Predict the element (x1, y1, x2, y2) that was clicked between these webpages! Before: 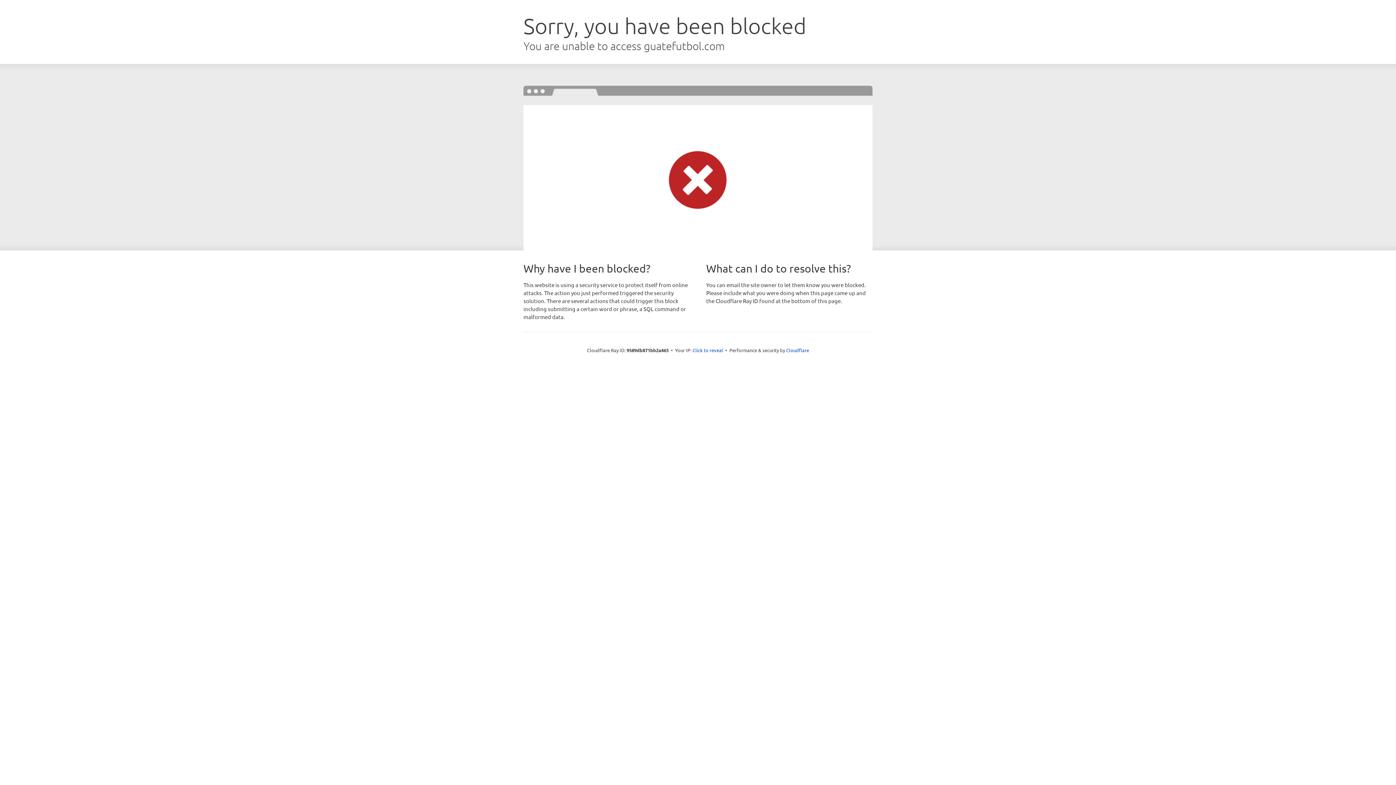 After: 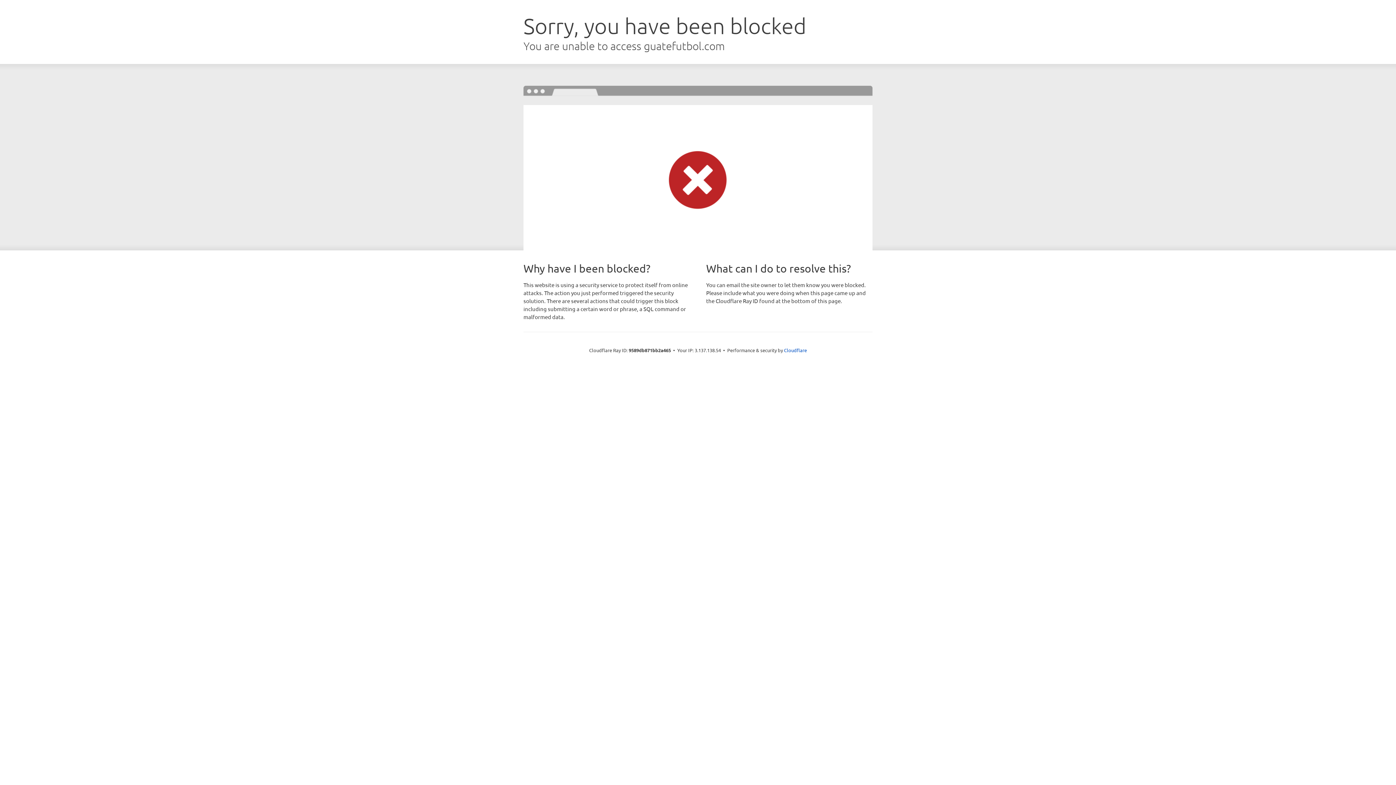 Action: label: Click to reveal bbox: (692, 346, 723, 353)